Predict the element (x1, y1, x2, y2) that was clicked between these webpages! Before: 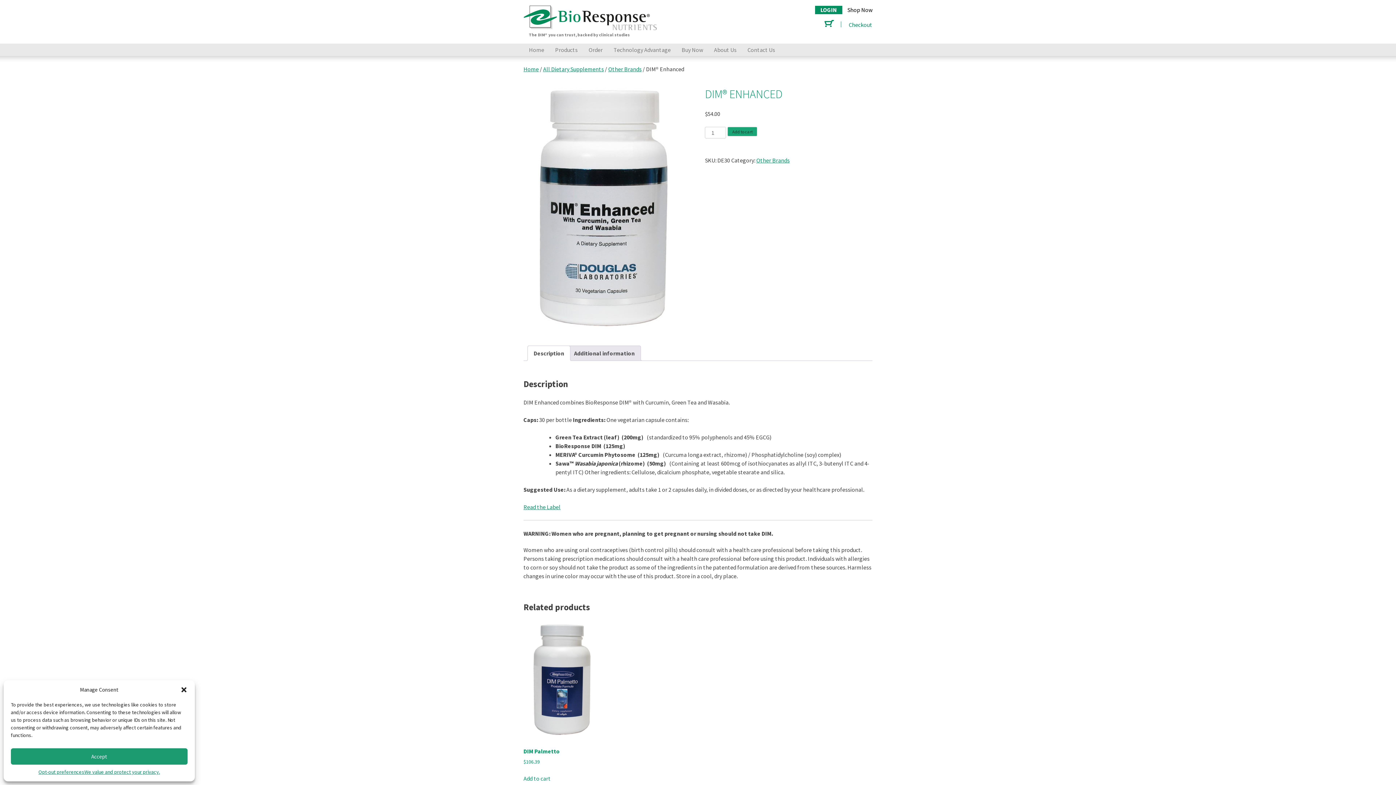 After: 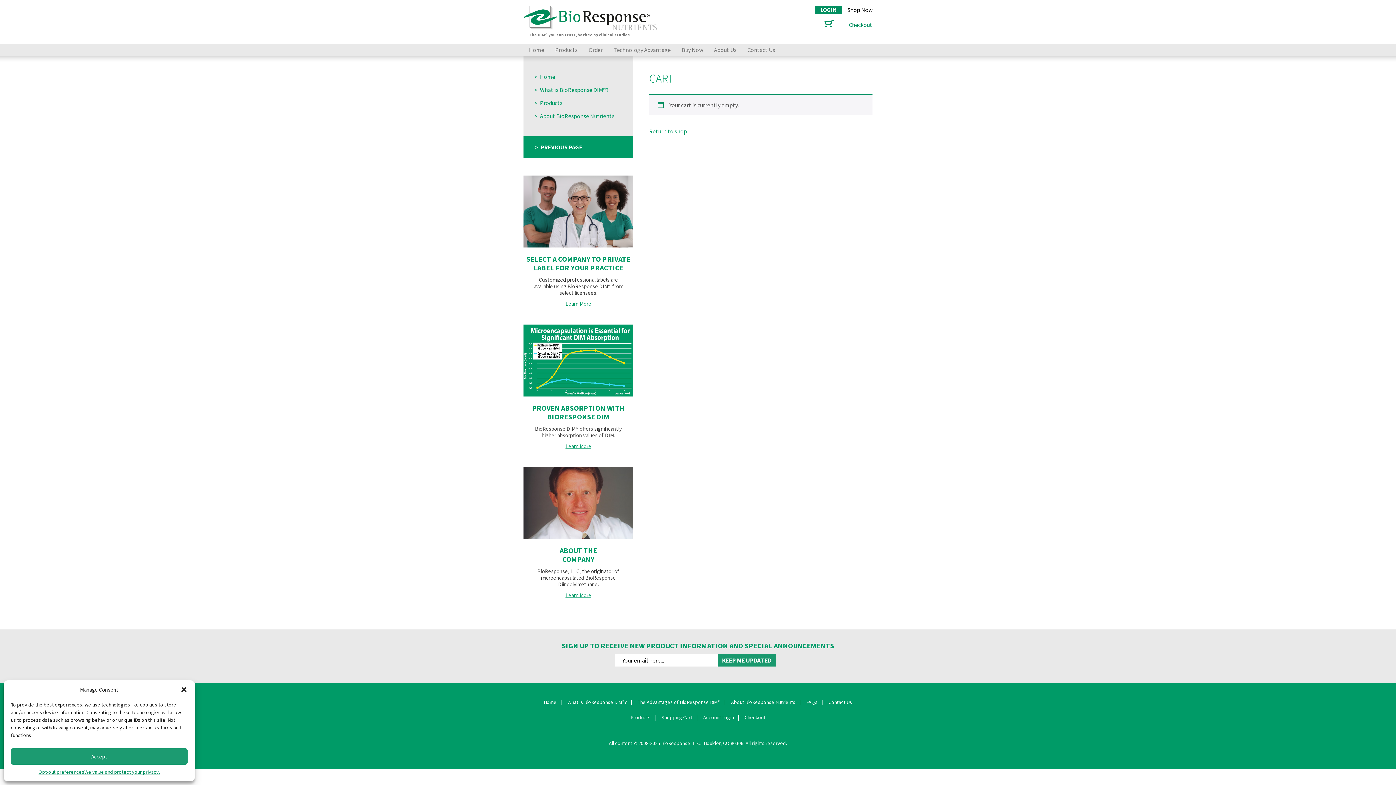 Action: label: View Cart Contents bbox: (824, 20, 834, 26)